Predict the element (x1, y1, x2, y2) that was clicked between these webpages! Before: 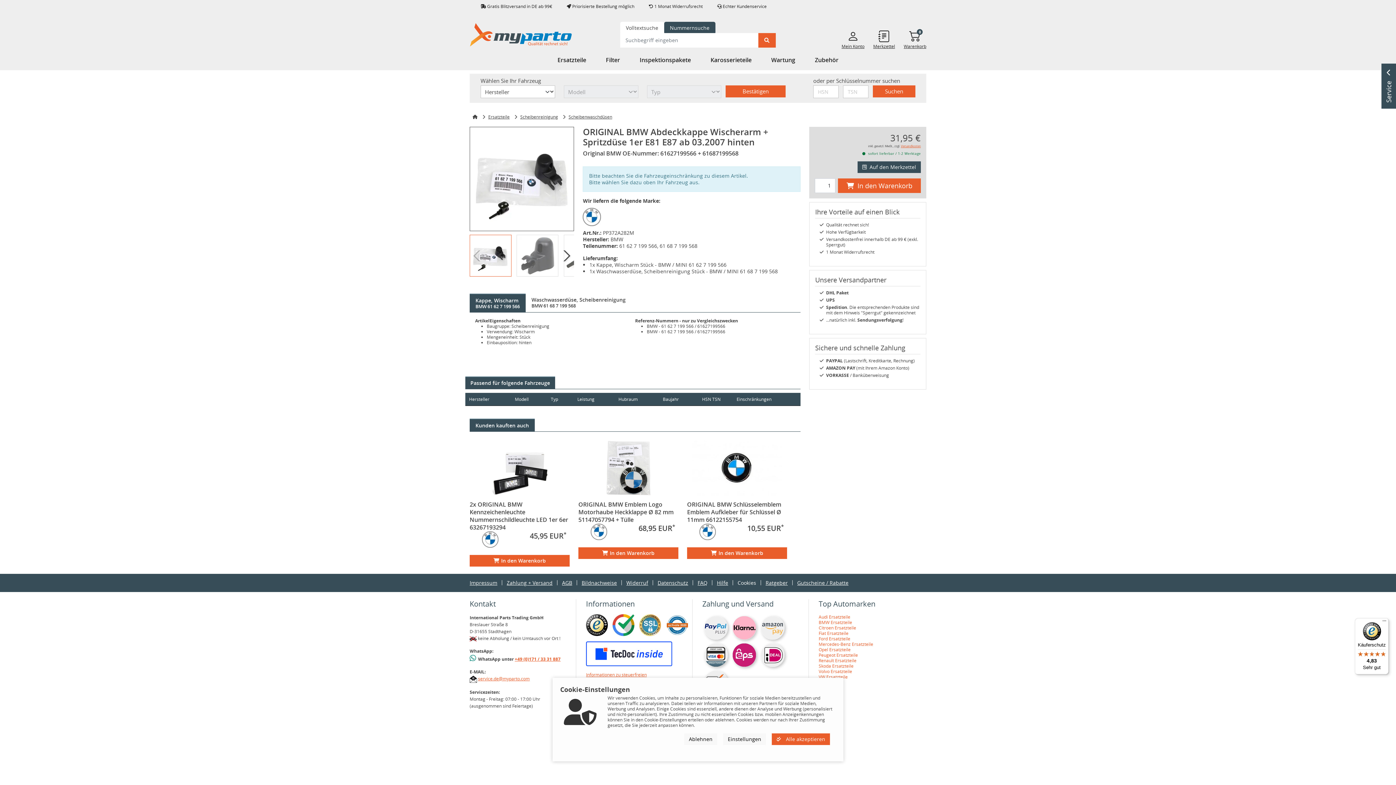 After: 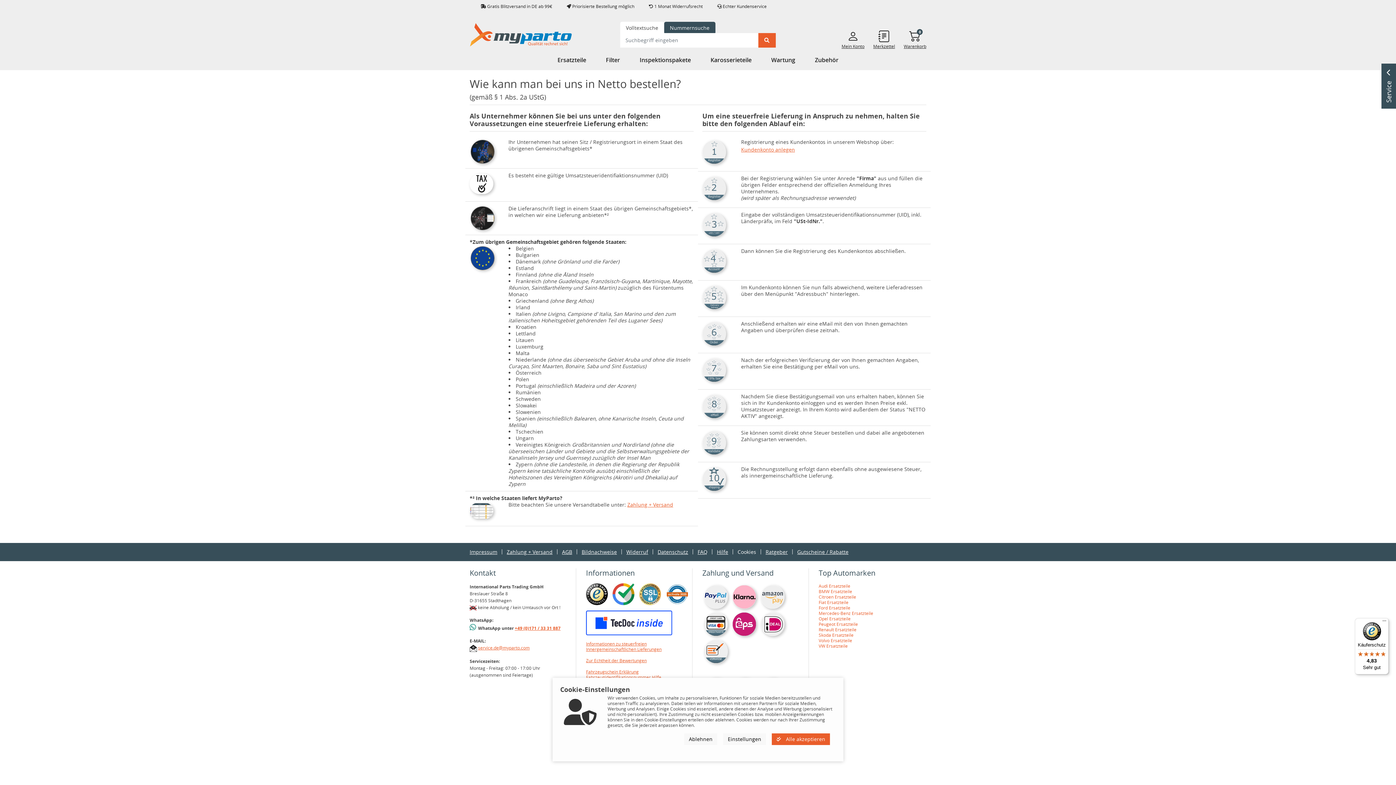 Action: label: Informationen zu steuerfreien Innergemeinschaftlichen Lieferungen bbox: (586, 671, 661, 683)